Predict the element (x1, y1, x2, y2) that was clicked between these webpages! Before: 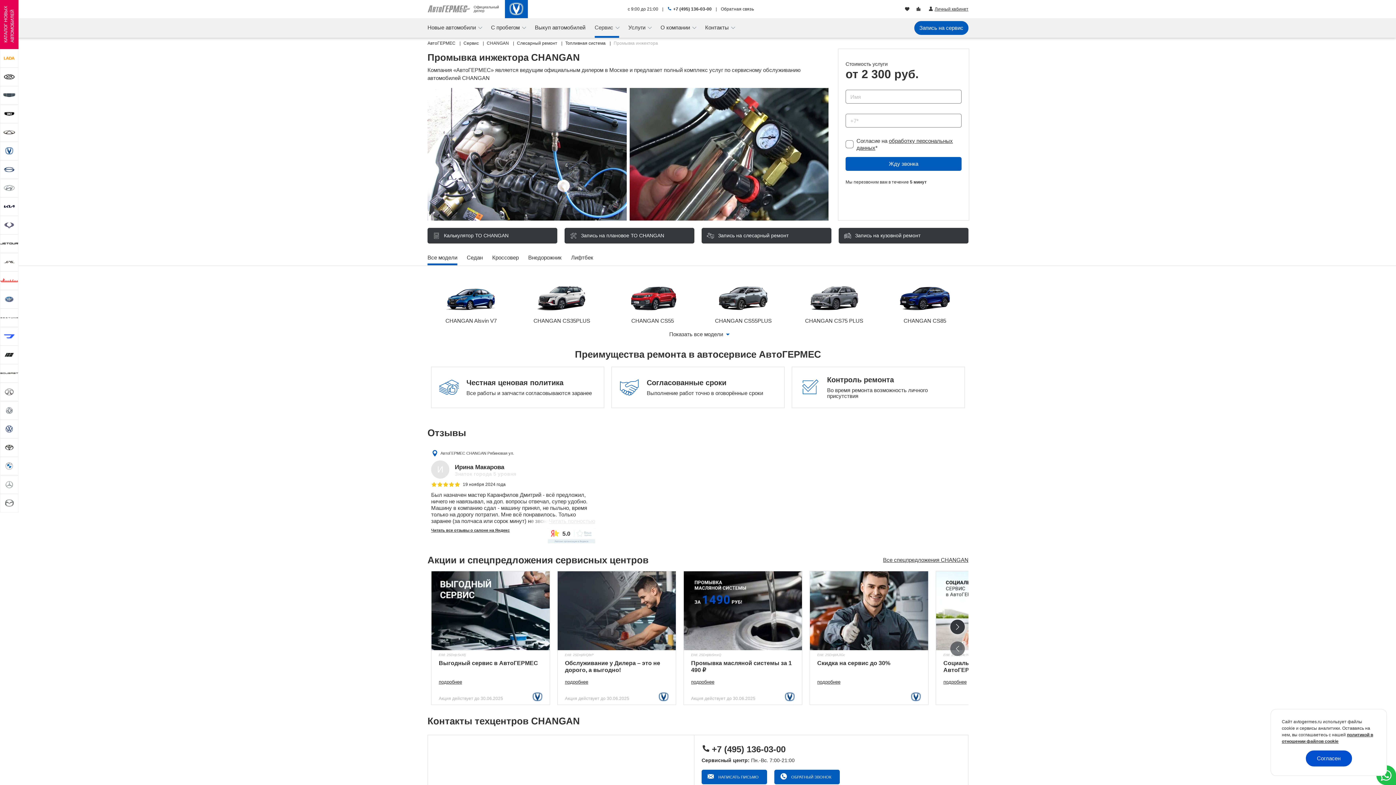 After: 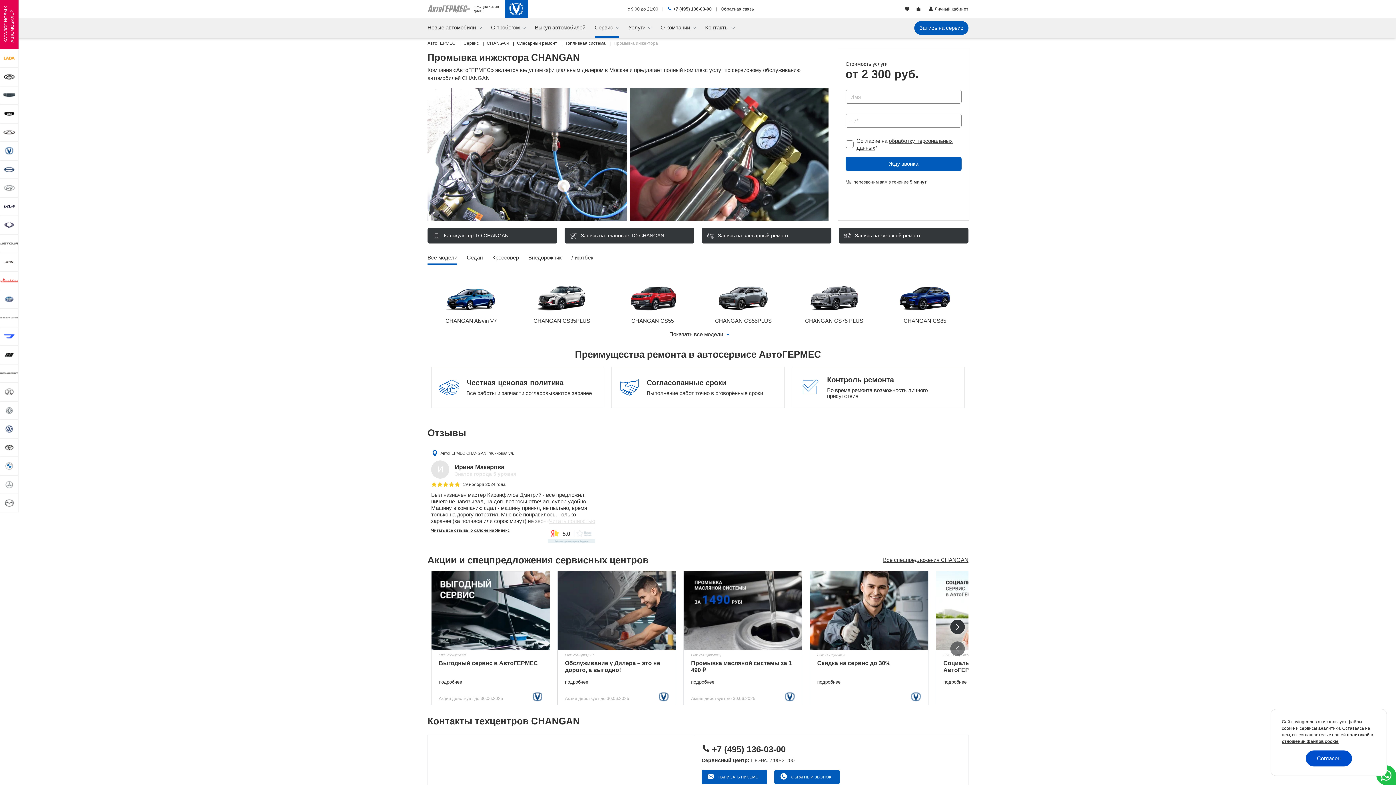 Action: bbox: (431, 460, 595, 478) label: И
Ирина Макарова
Знаток города 5 уровня